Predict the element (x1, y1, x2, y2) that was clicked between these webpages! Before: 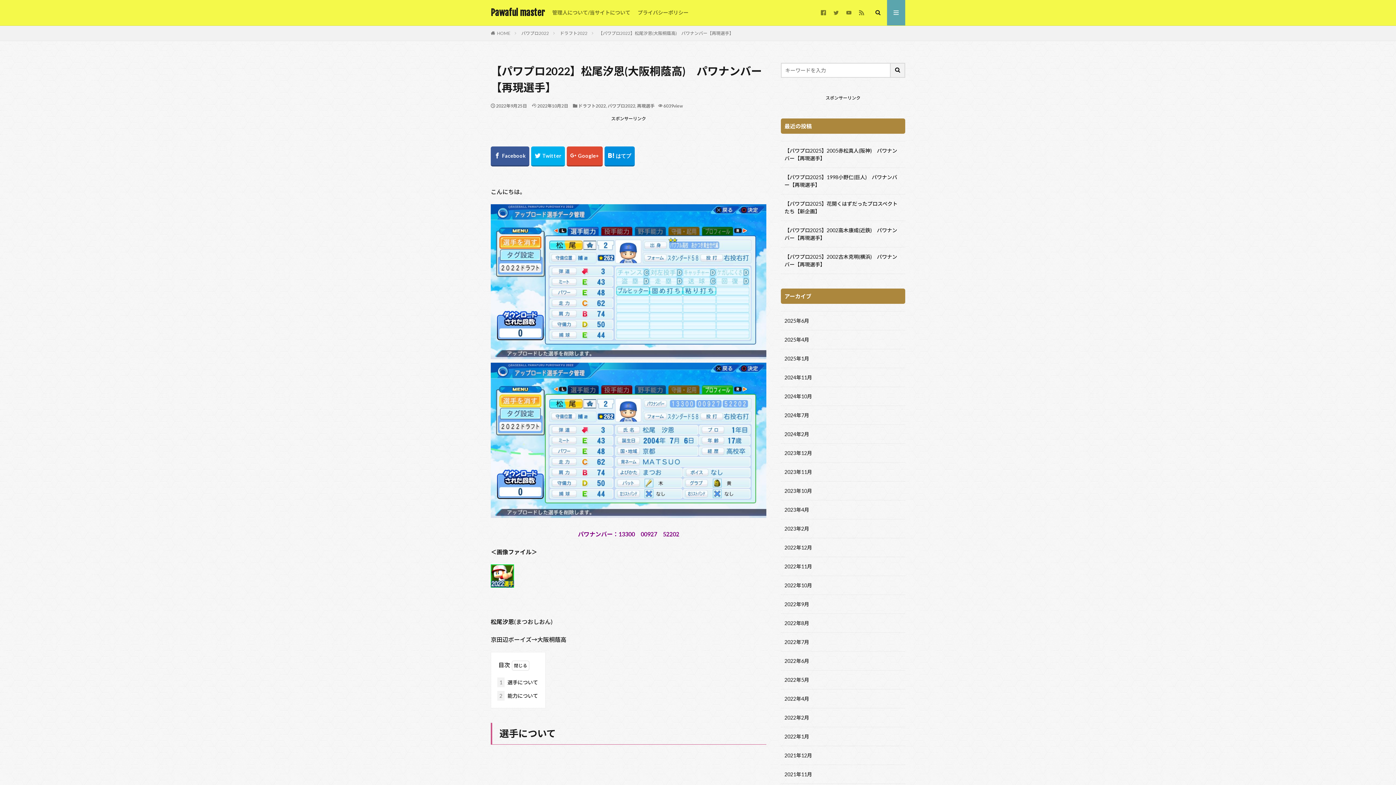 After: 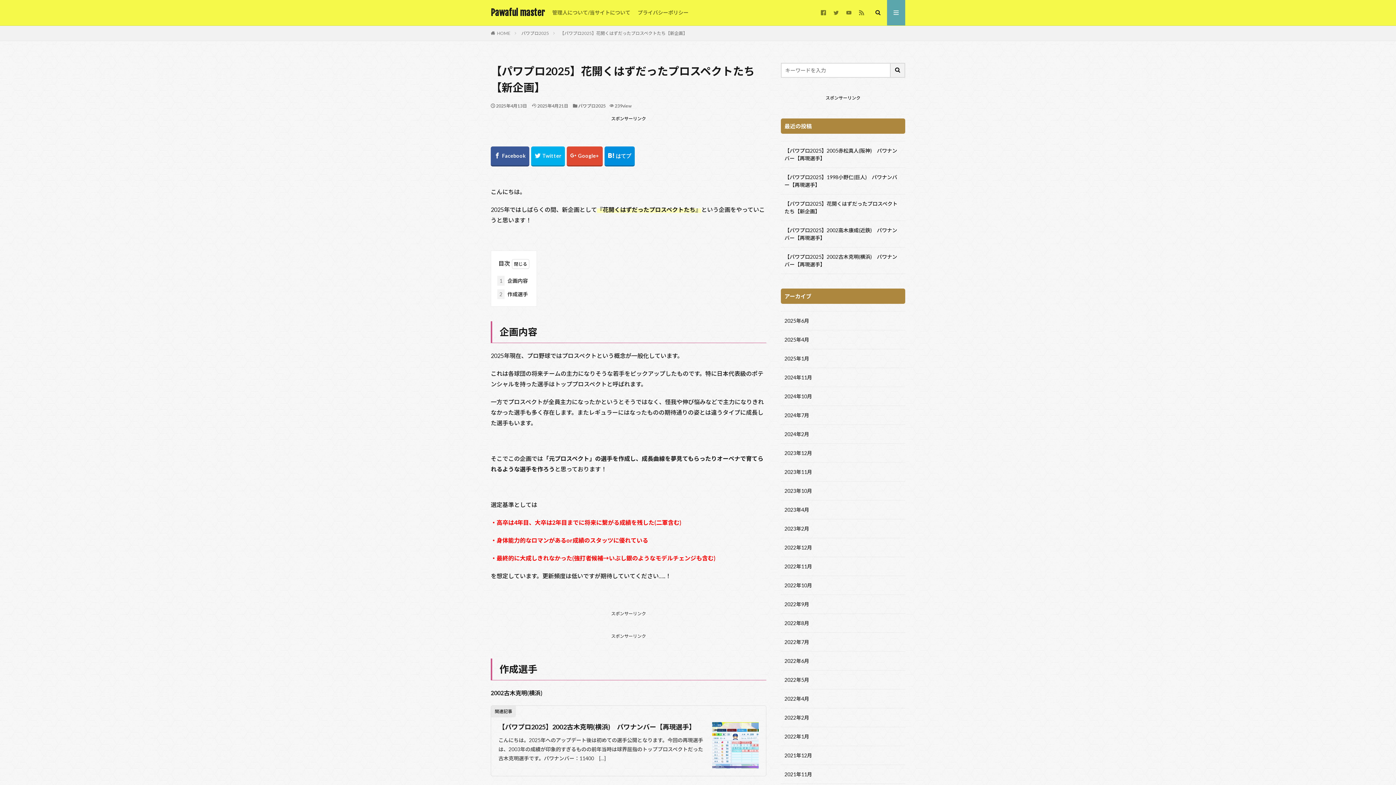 Action: label: 【パワプロ2025】花開くはずだったプロスペクトたち【新企画】 bbox: (784, 200, 901, 215)